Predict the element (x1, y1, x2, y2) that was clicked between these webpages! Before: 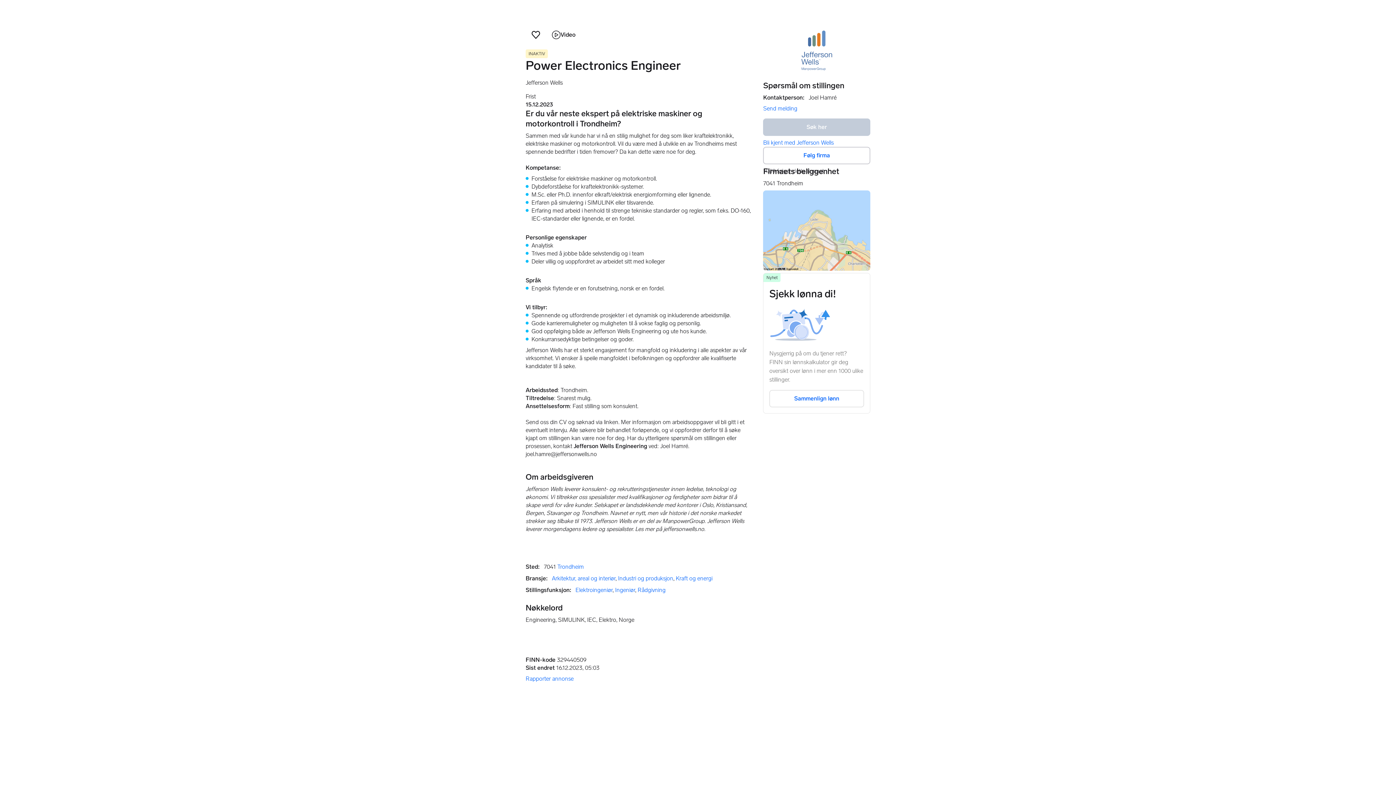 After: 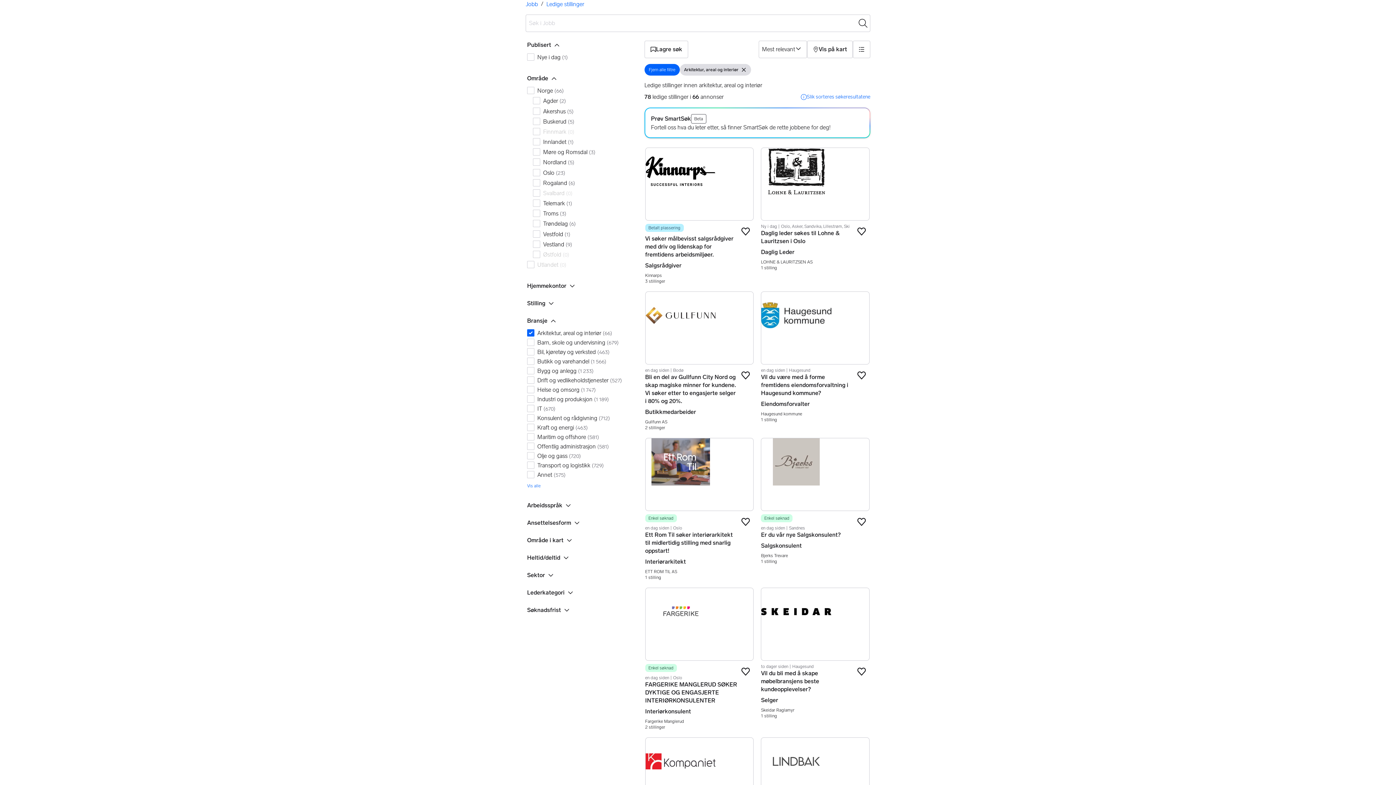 Action: bbox: (552, 575, 615, 582) label: Arkitektur, areal og interiør